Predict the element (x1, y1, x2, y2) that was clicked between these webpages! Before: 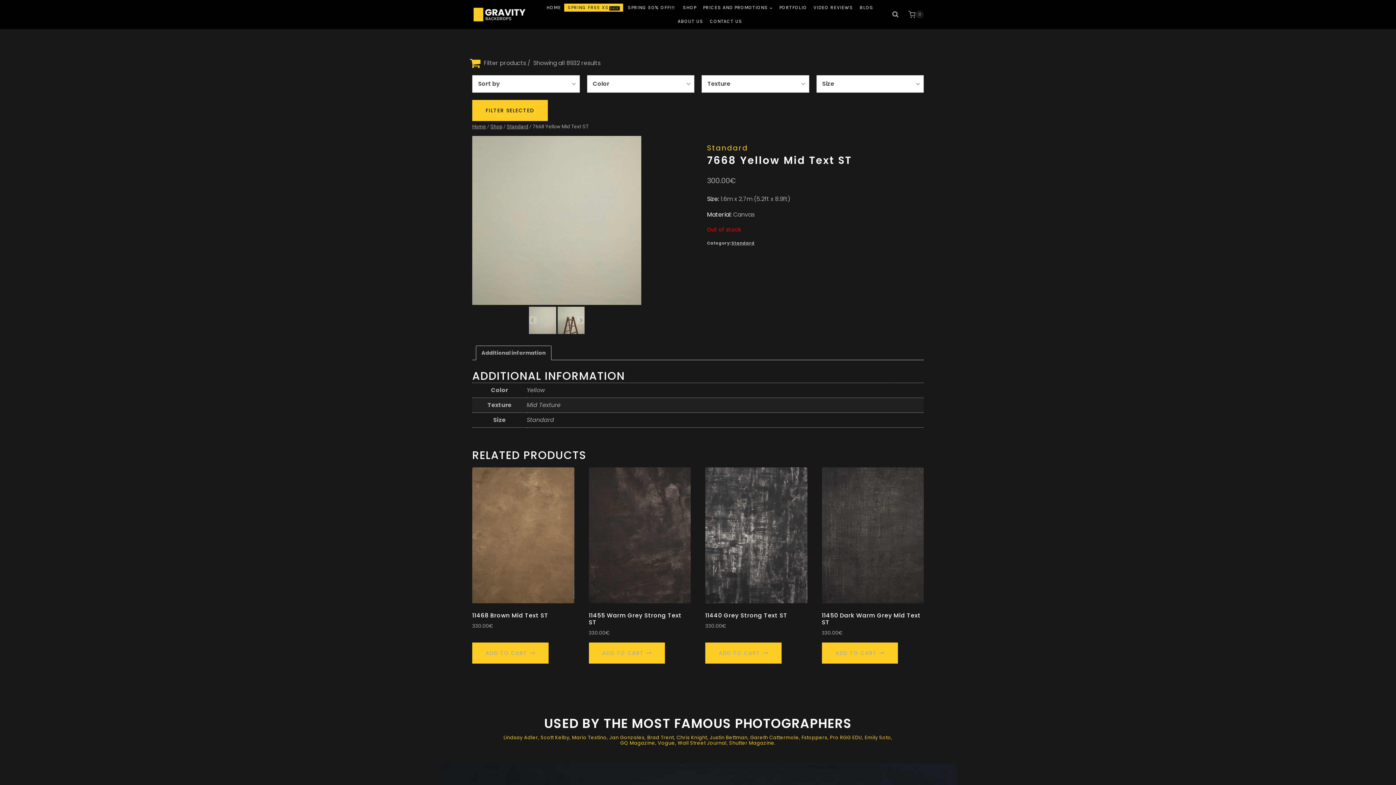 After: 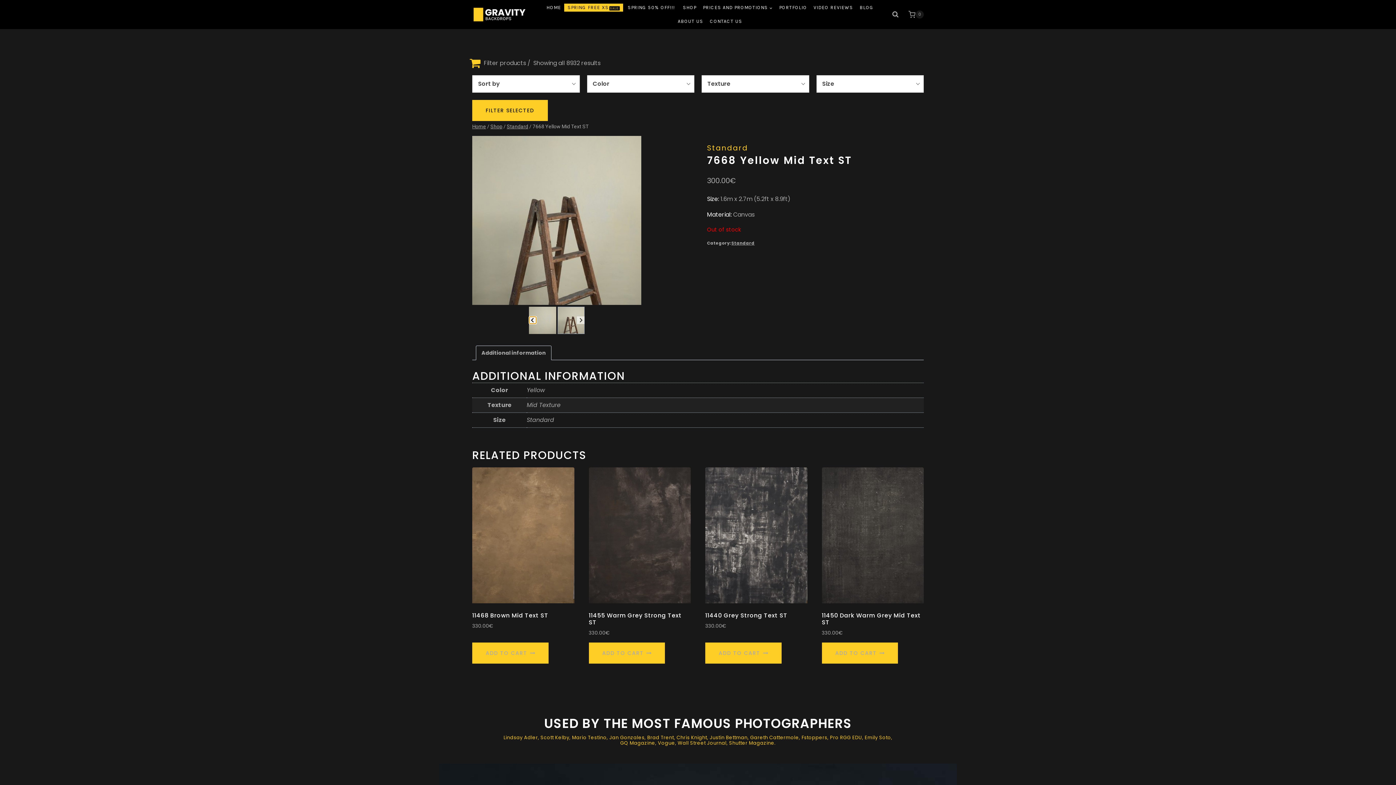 Action: label: Go to last slide bbox: (529, 316, 536, 324)